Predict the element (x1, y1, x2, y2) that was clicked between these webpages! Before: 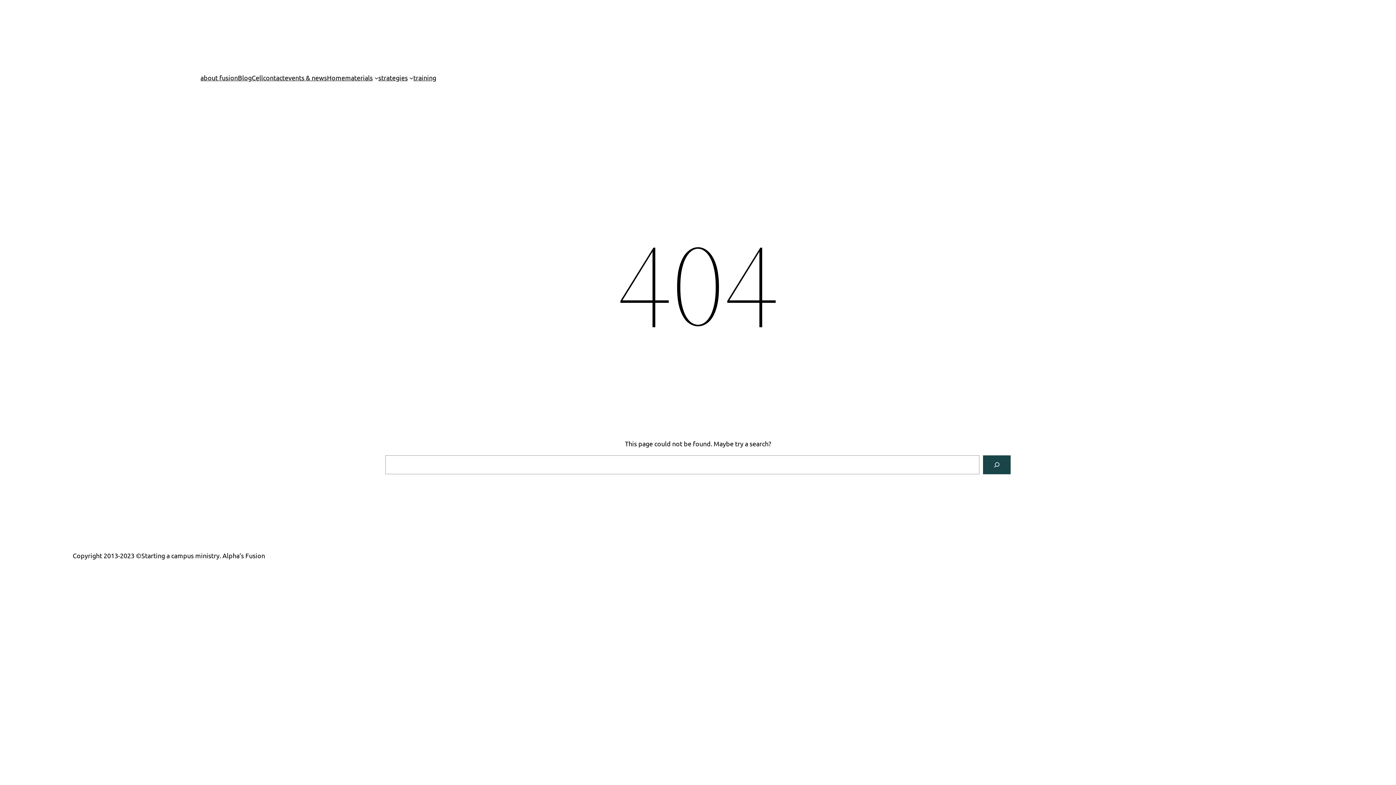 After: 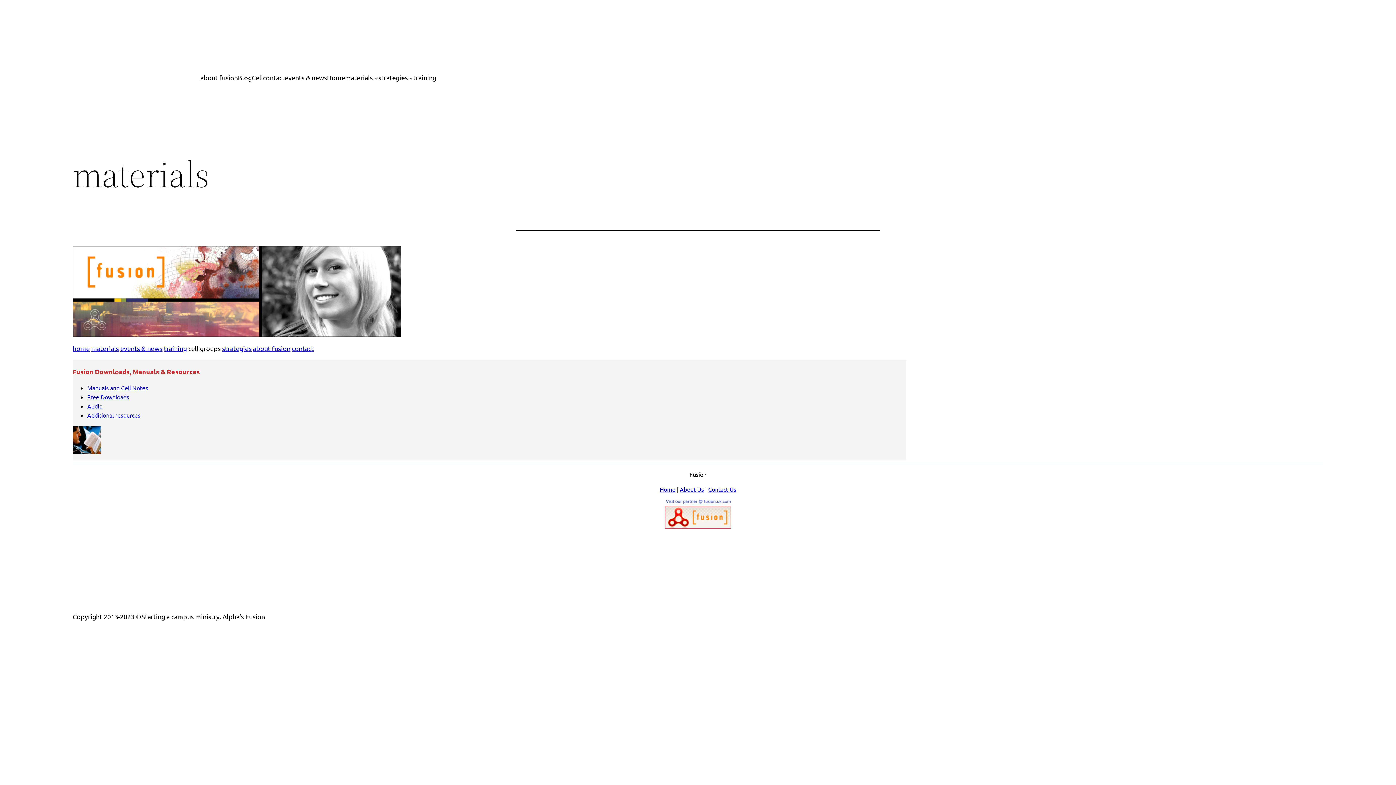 Action: bbox: (345, 72, 372, 82) label: materials